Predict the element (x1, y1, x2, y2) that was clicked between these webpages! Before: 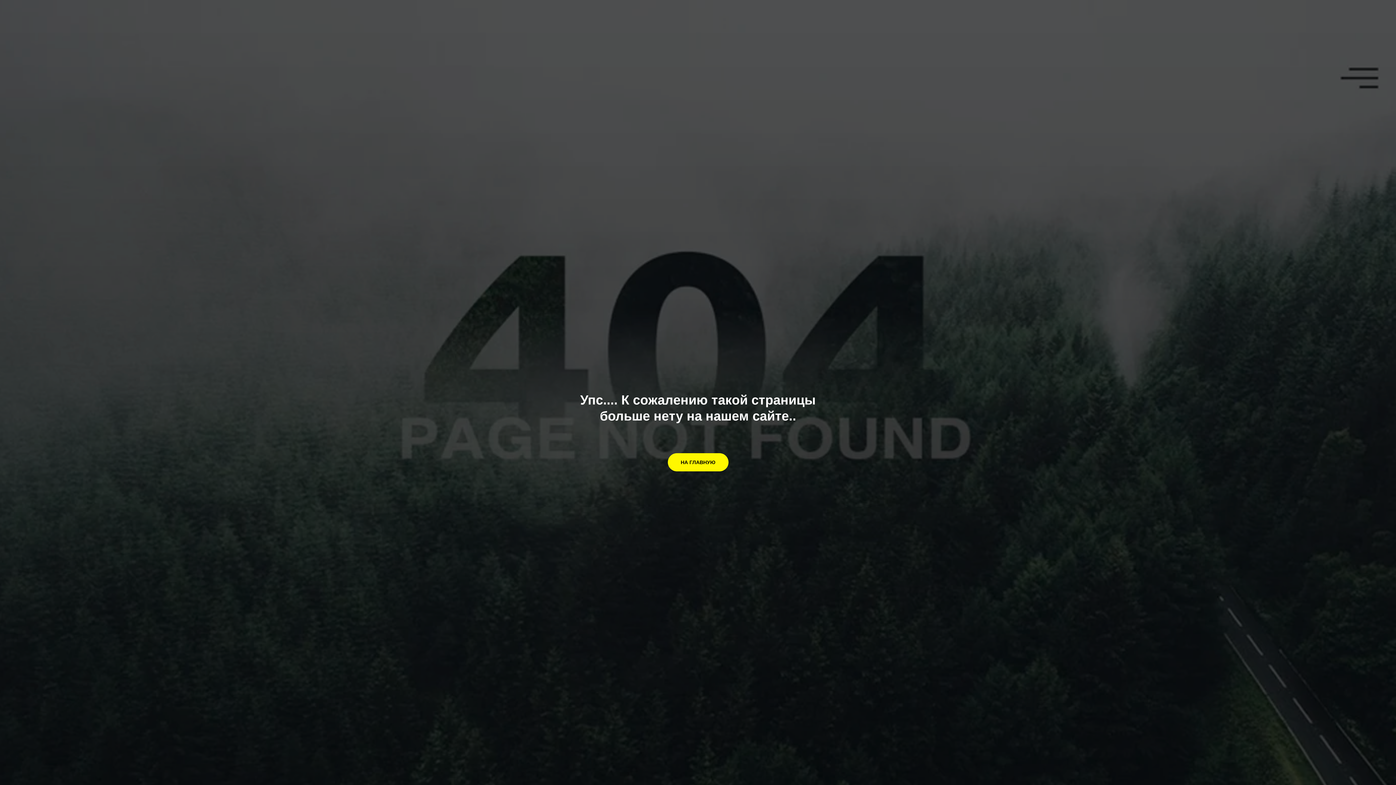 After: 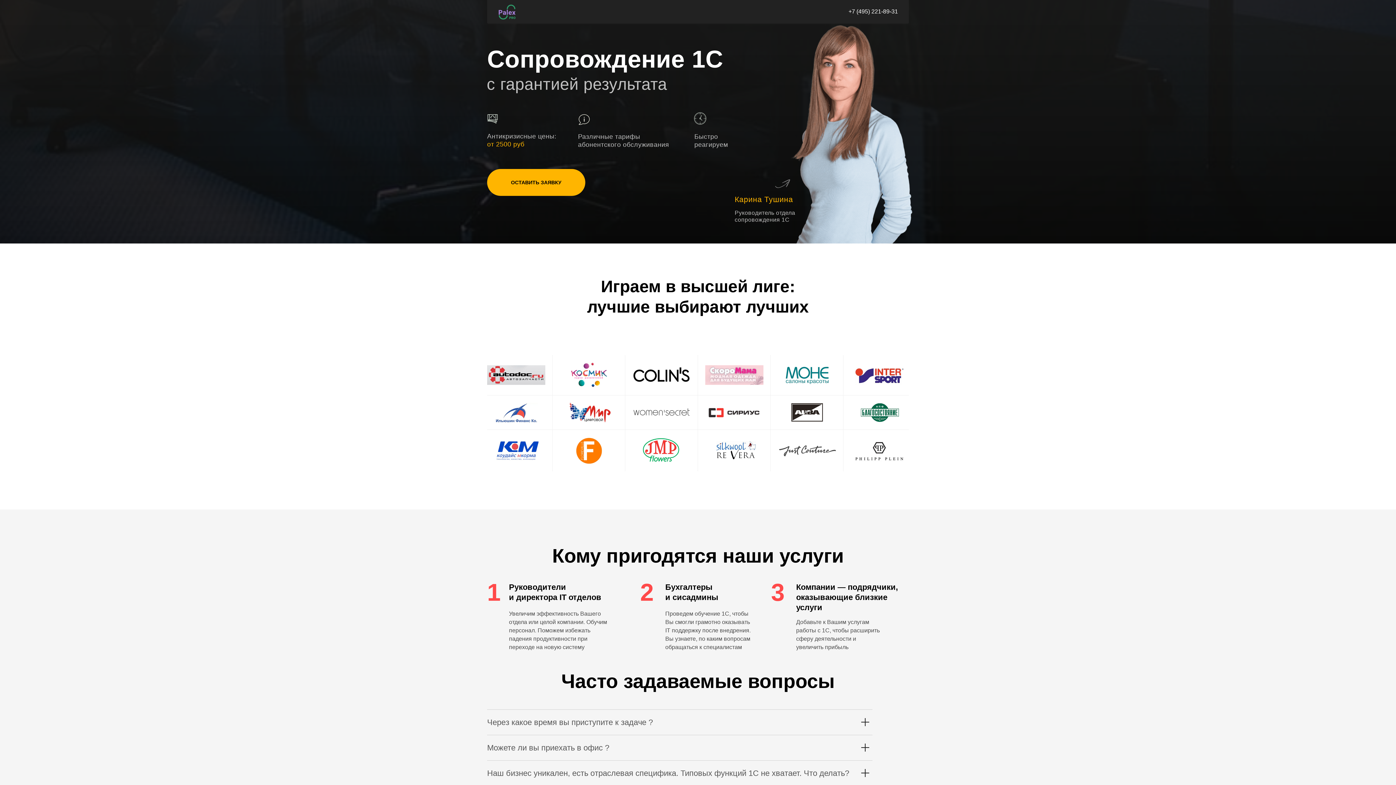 Action: bbox: (667, 453, 728, 471) label: НА ГЛАВНУЮ